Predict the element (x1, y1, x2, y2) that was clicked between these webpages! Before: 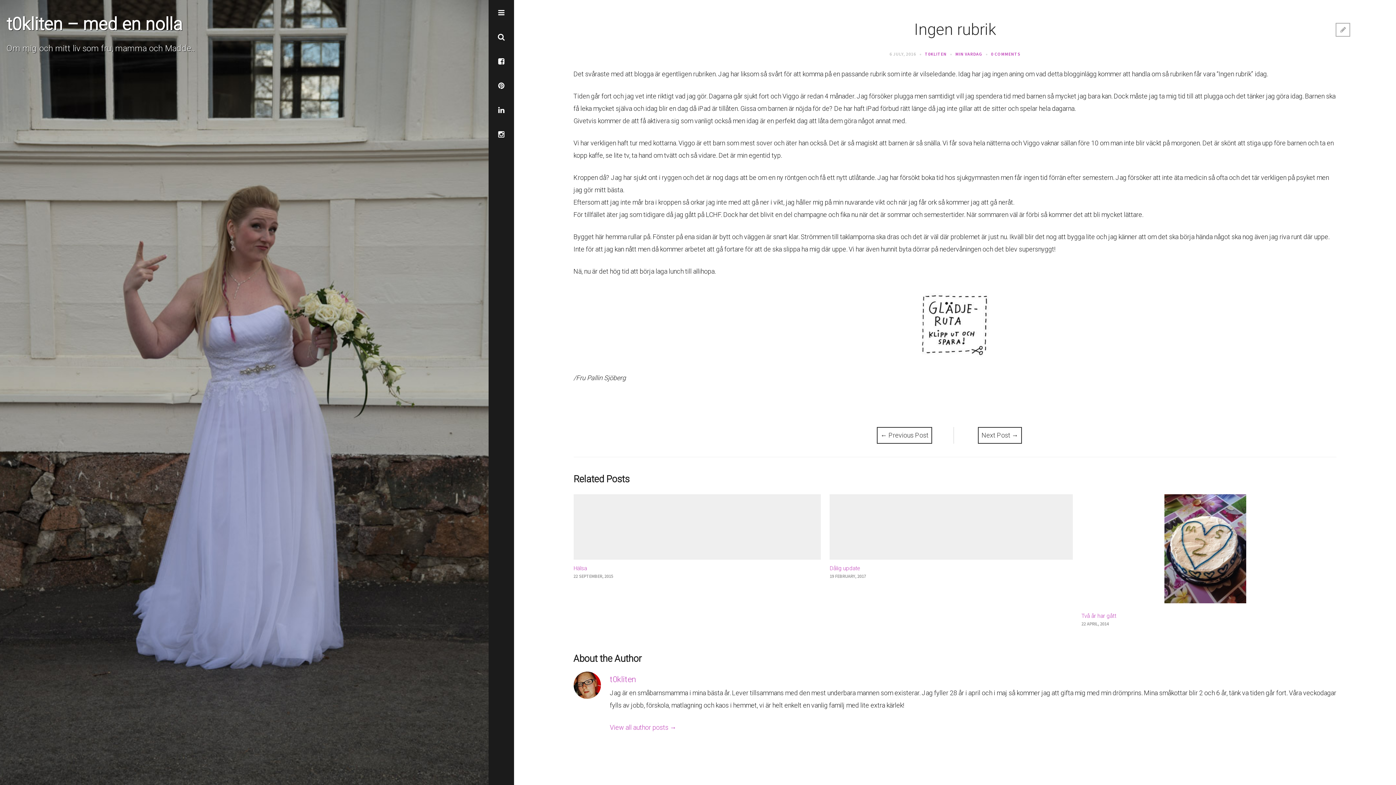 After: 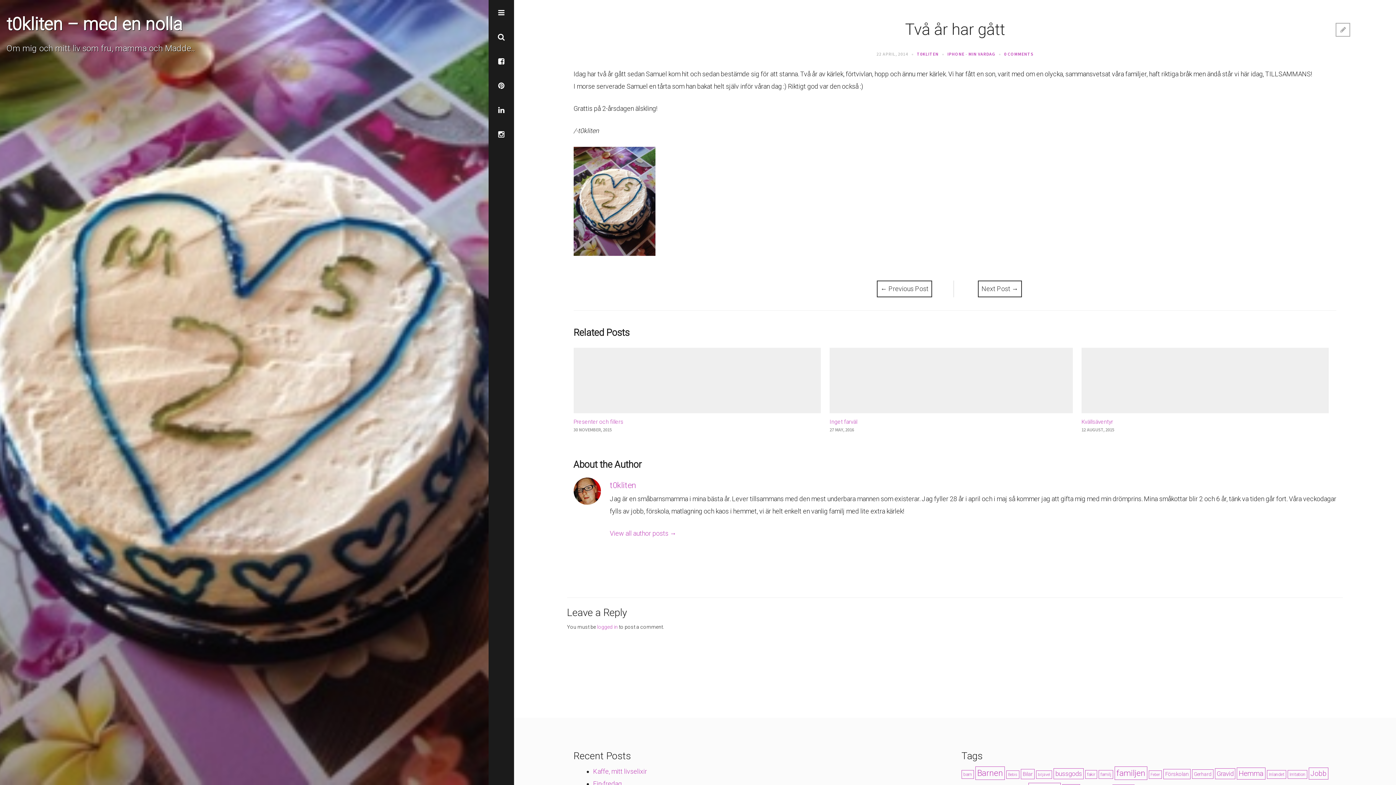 Action: bbox: (1164, 597, 1246, 605)